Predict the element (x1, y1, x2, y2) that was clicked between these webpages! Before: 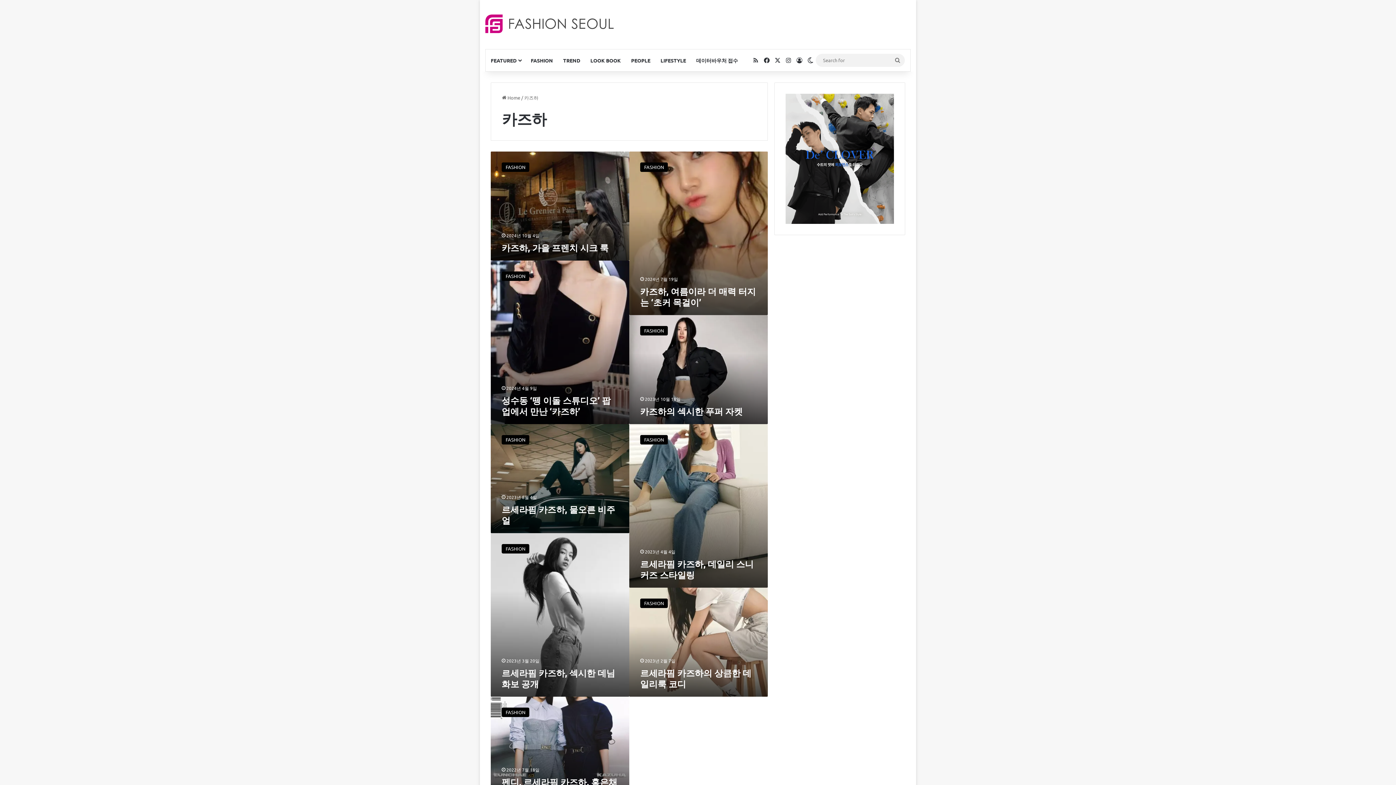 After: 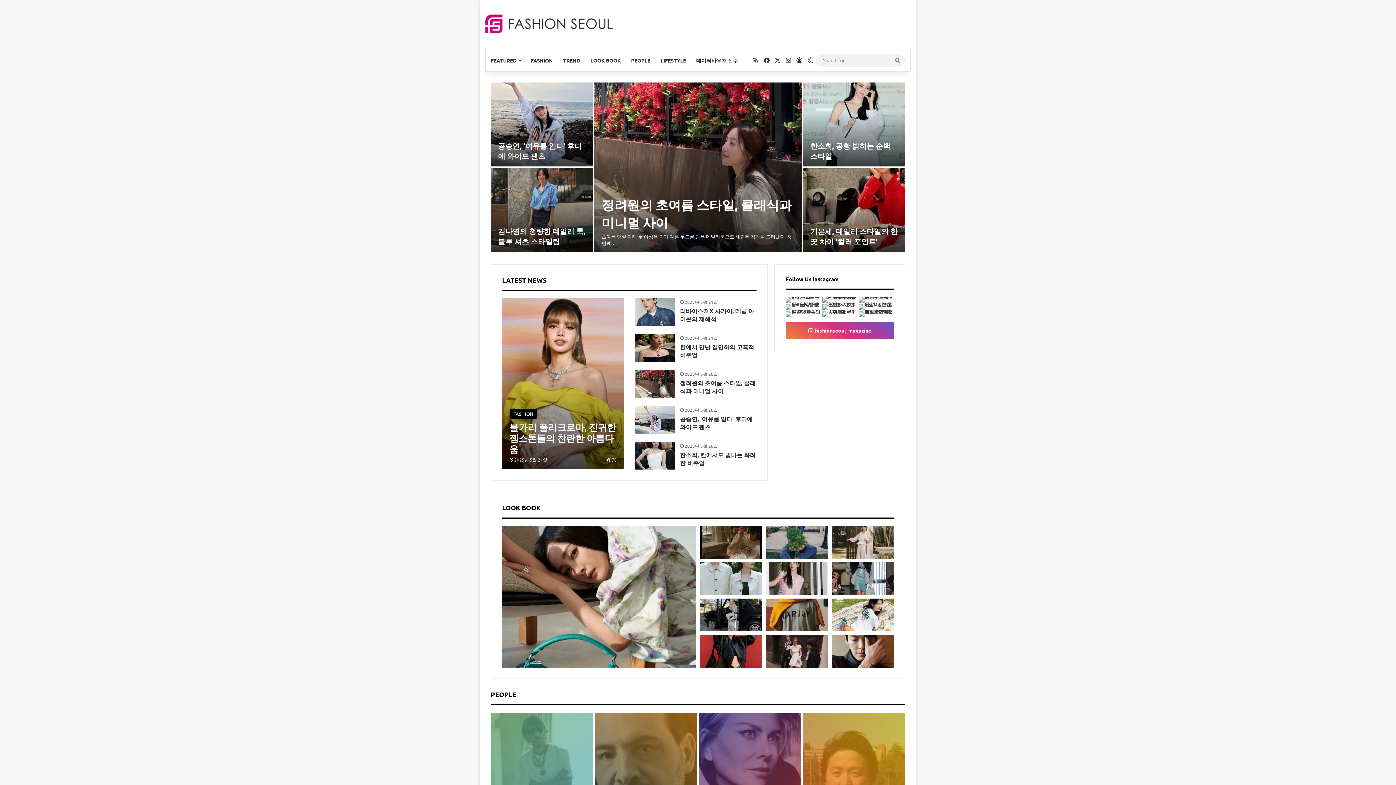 Action: bbox: (485, 14, 613, 33)